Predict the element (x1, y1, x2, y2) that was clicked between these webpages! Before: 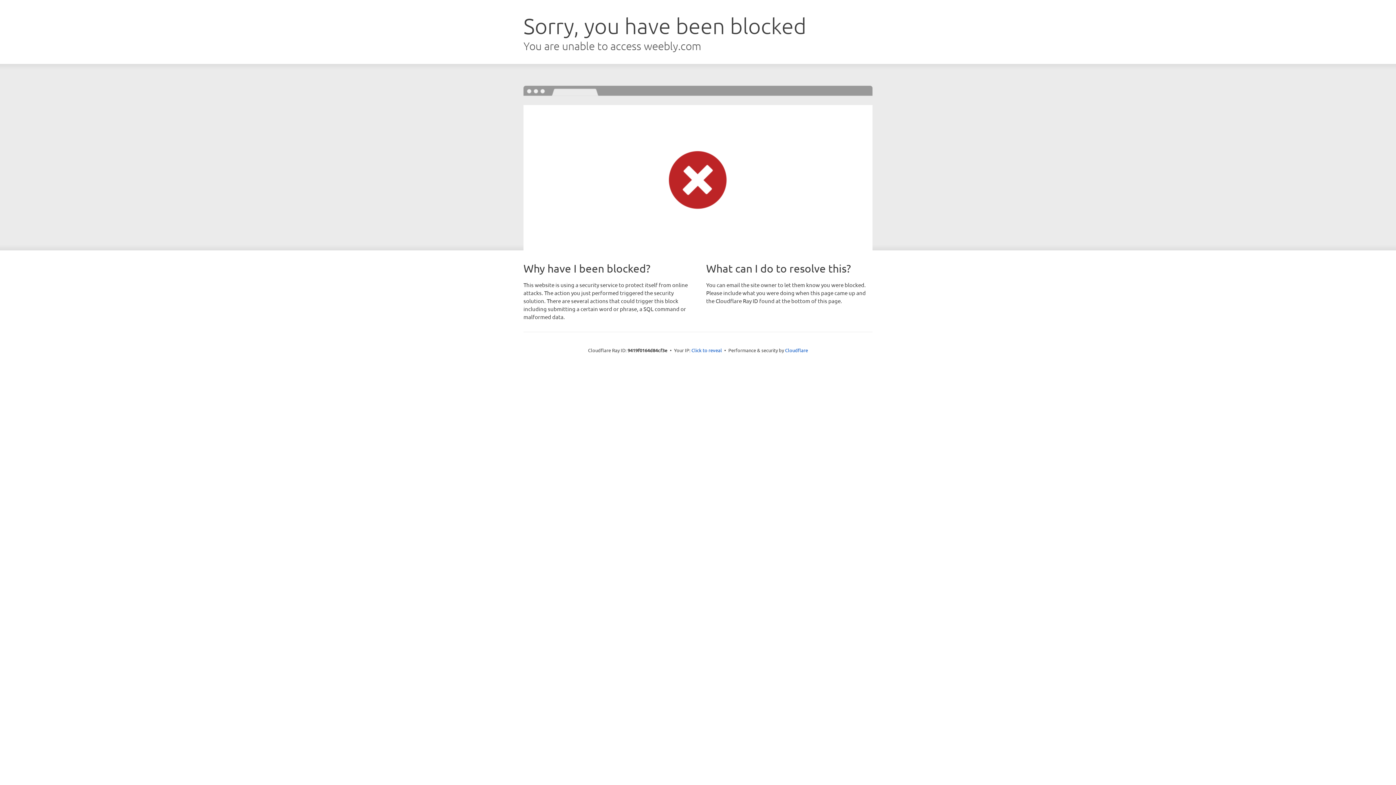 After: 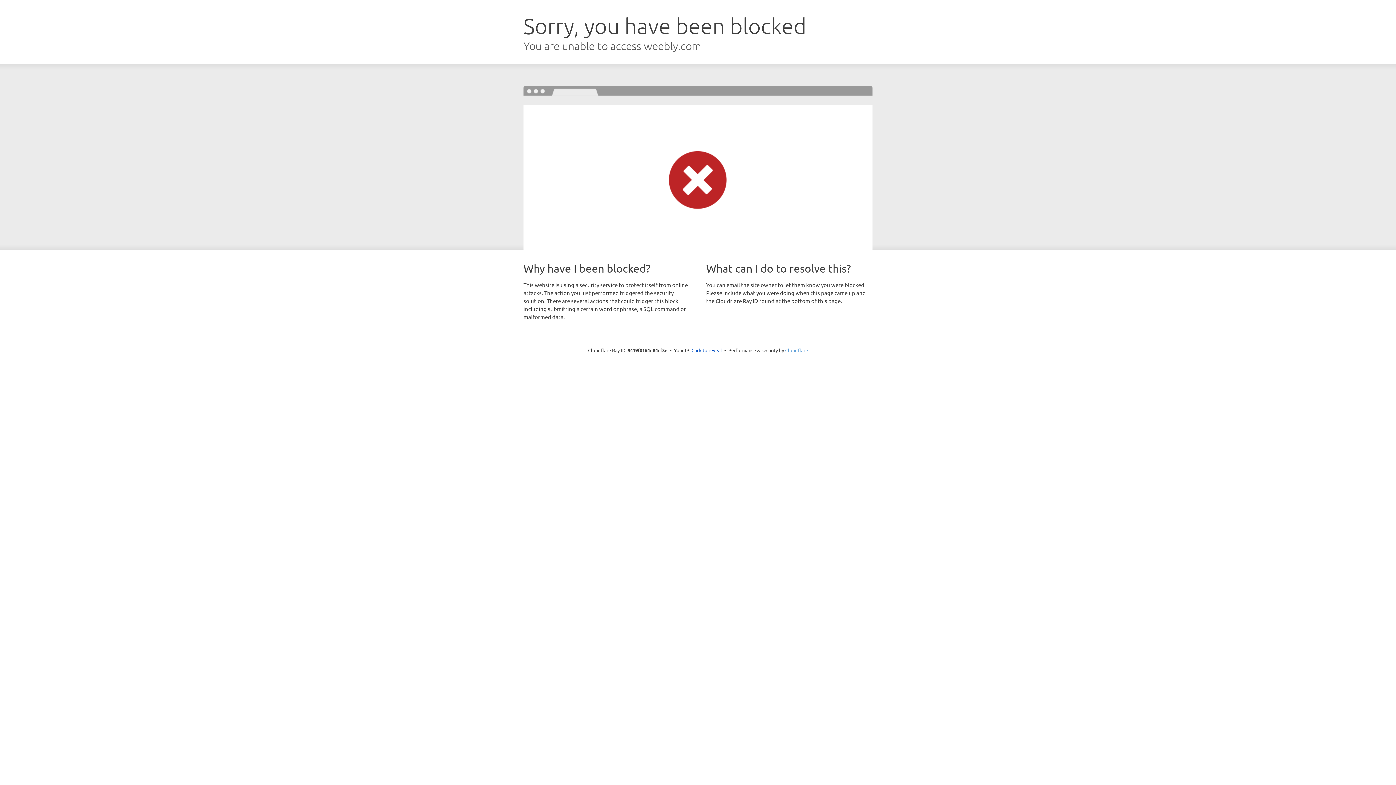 Action: bbox: (785, 347, 808, 353) label: Cloudflare